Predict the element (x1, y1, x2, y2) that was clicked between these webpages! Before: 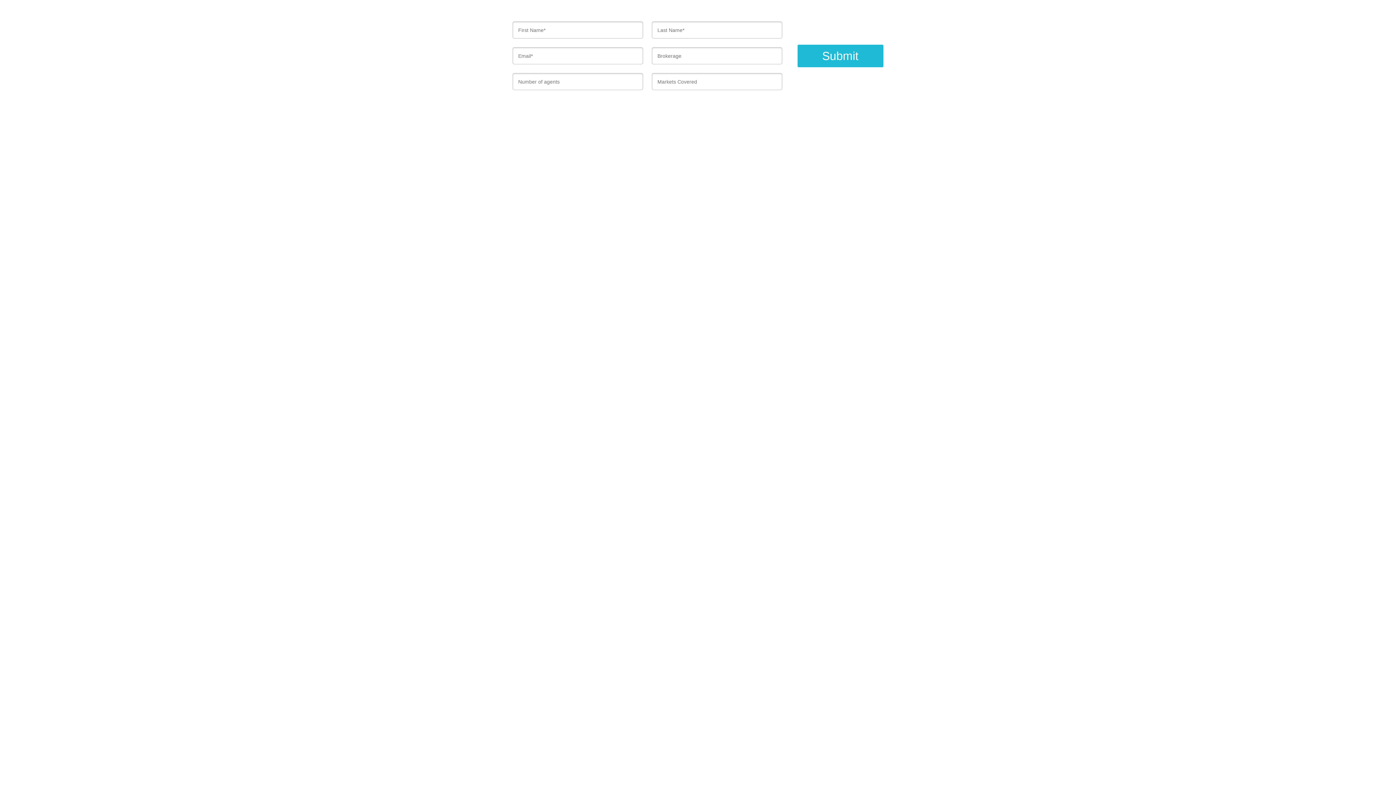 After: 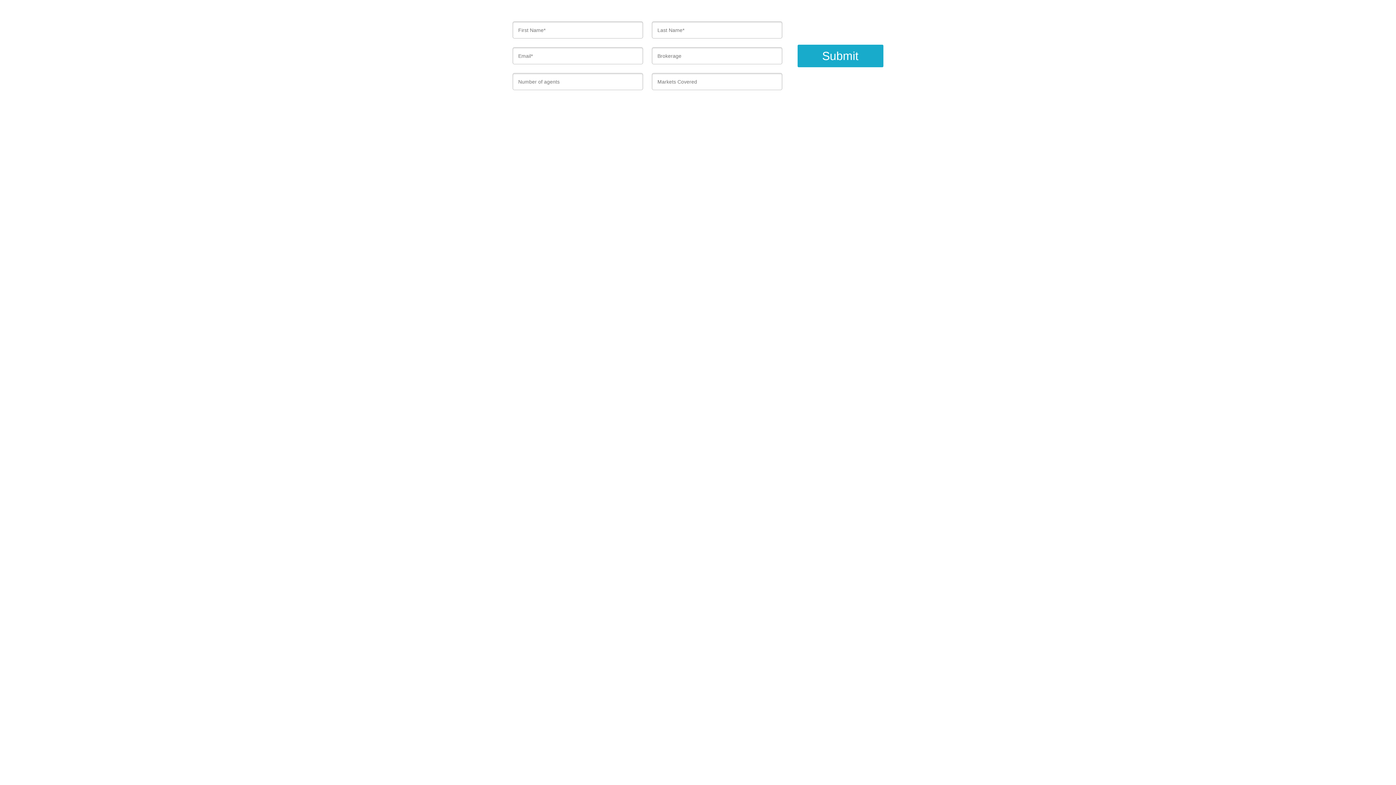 Action: label: Submit bbox: (797, 44, 883, 67)